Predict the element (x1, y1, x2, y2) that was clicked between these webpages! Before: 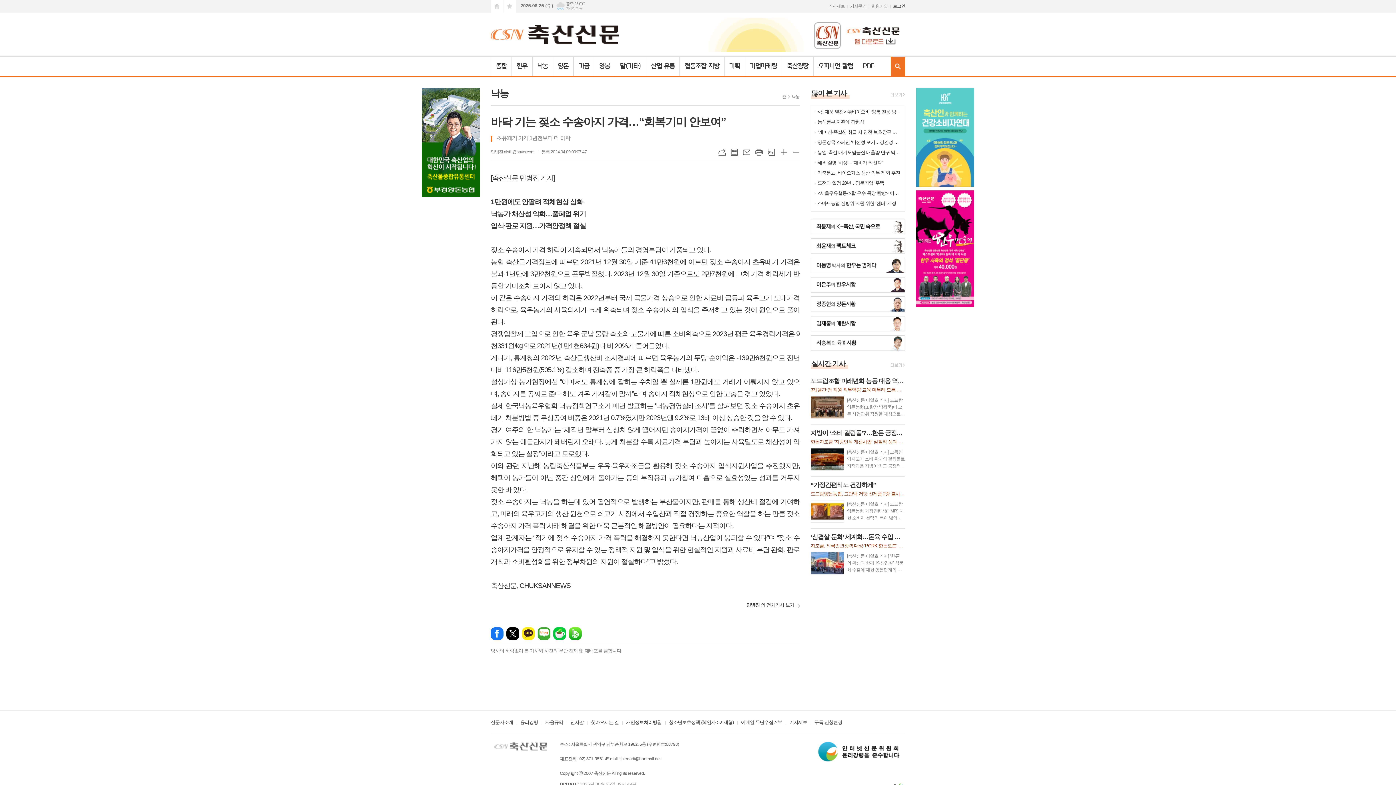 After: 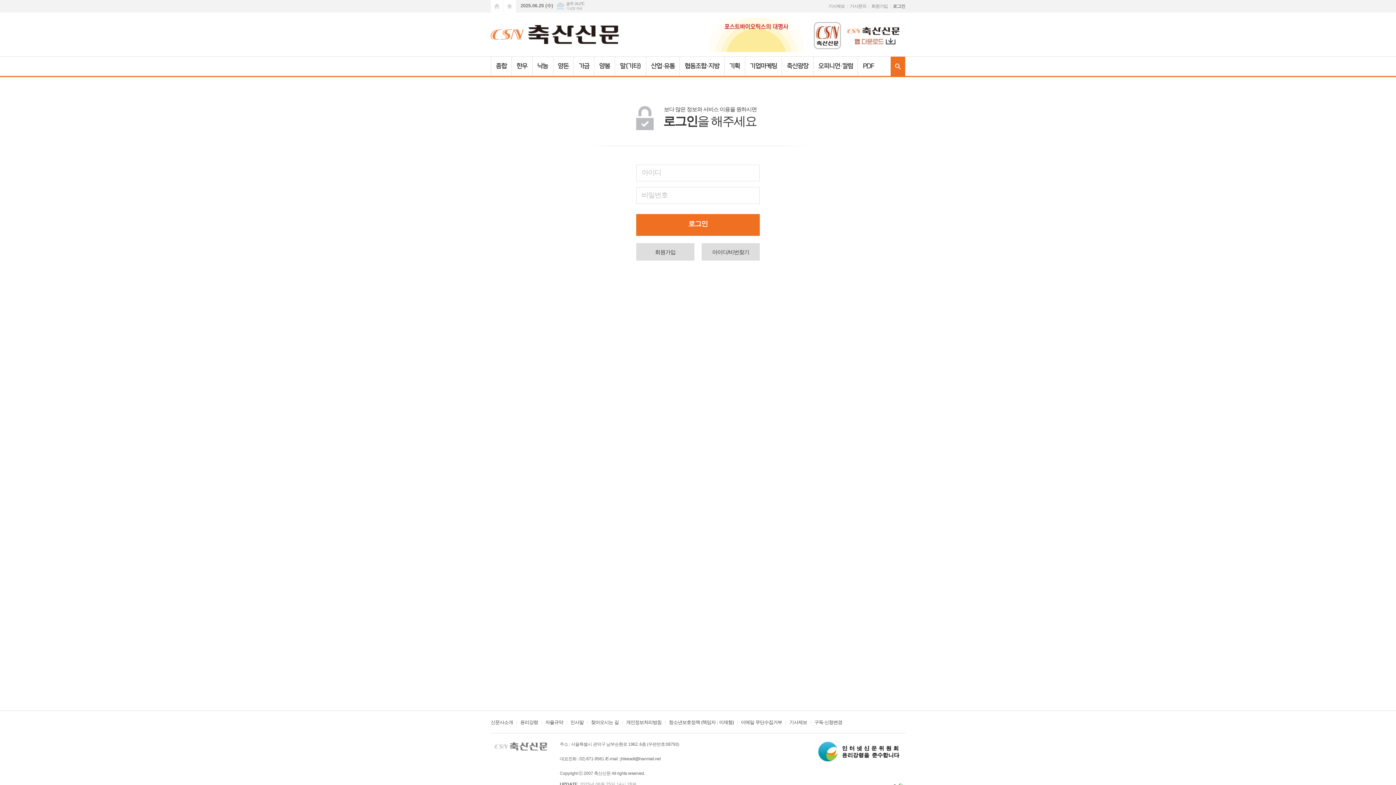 Action: bbox: (893, 0, 905, 12) label: 로그인